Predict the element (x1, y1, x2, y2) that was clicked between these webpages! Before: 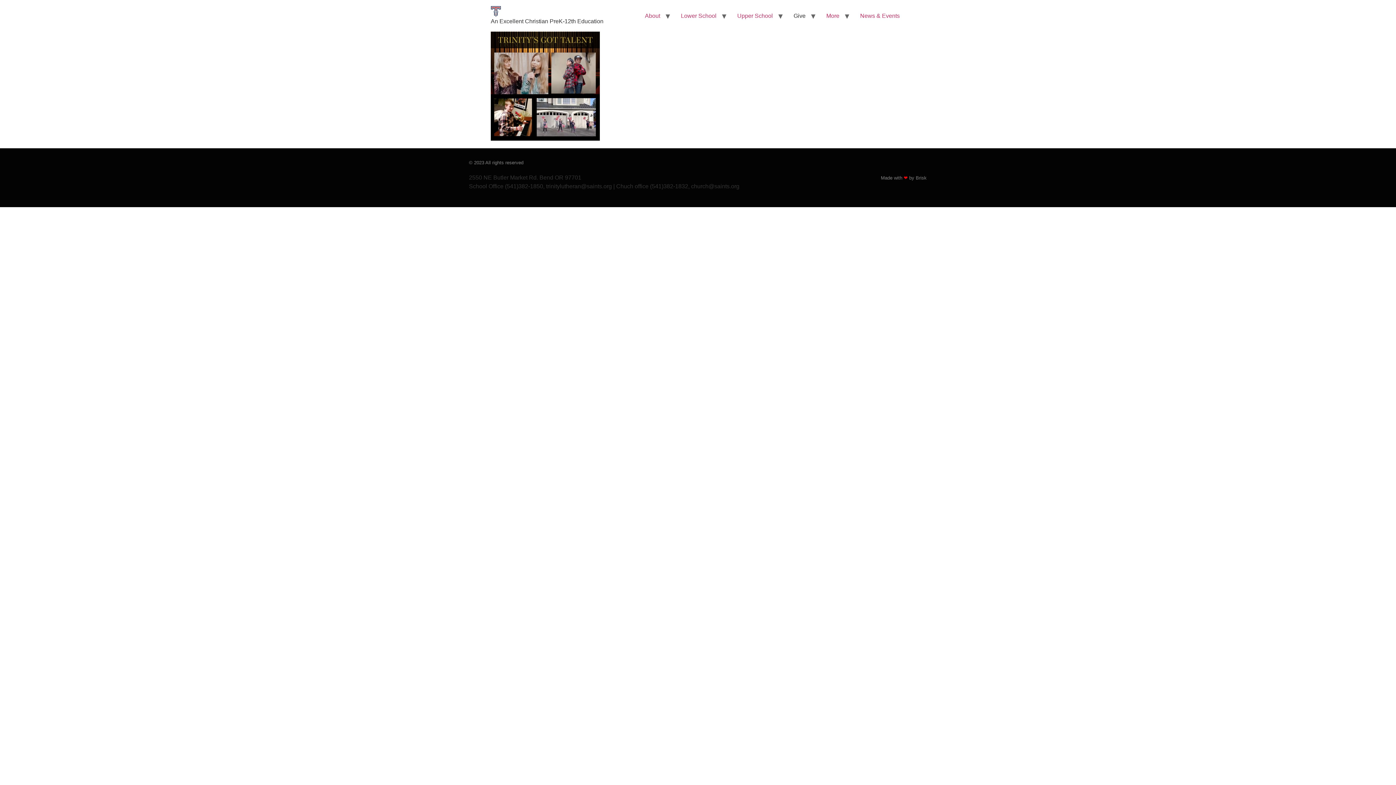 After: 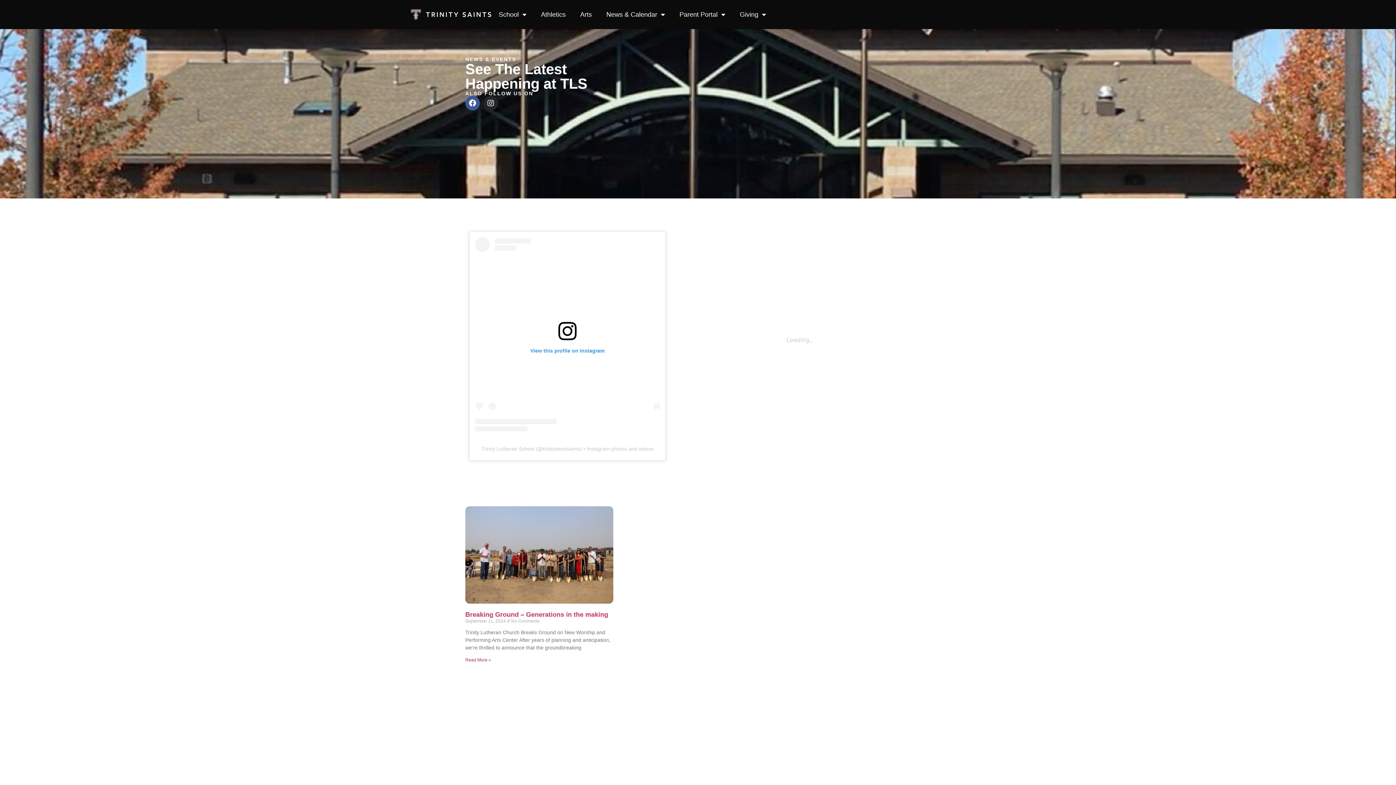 Action: label: News & Events bbox: (854, 8, 905, 23)